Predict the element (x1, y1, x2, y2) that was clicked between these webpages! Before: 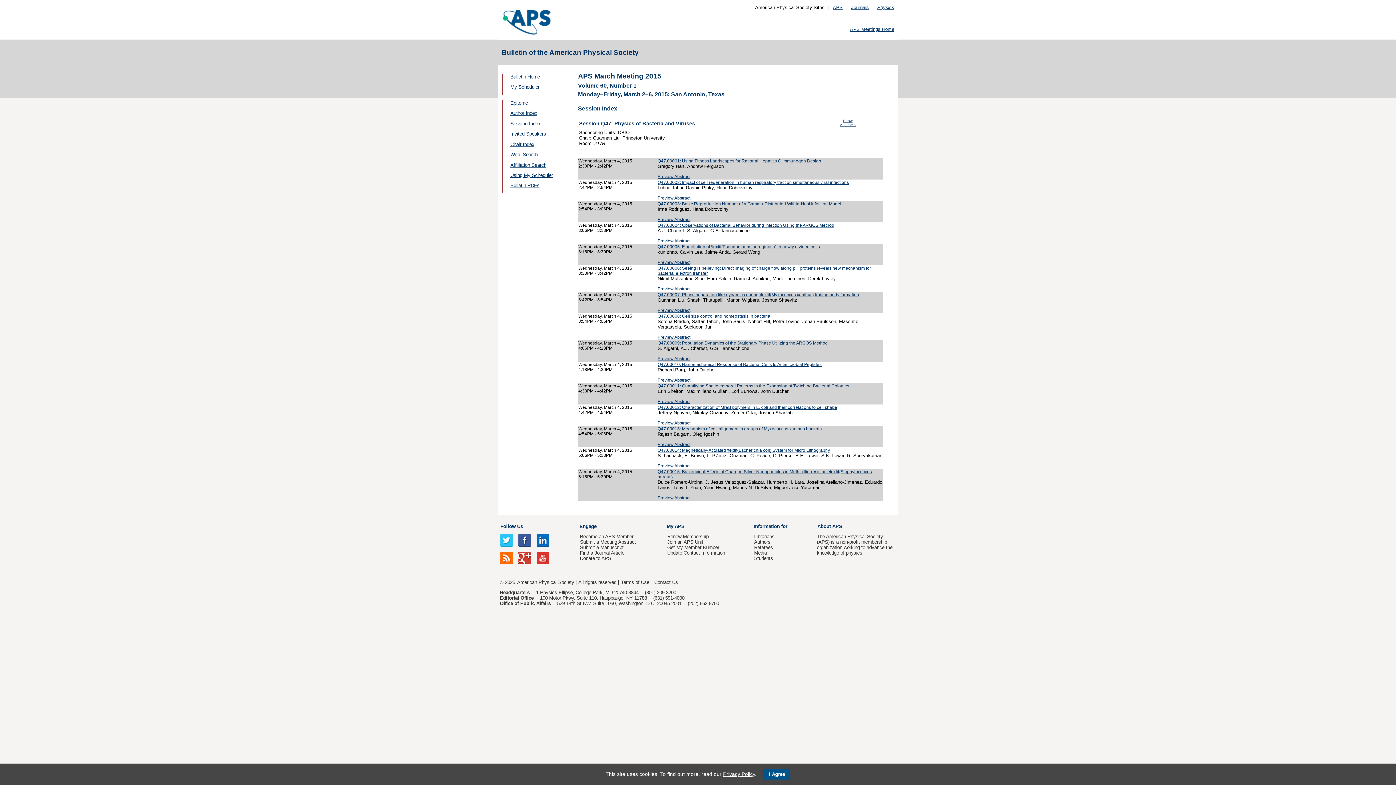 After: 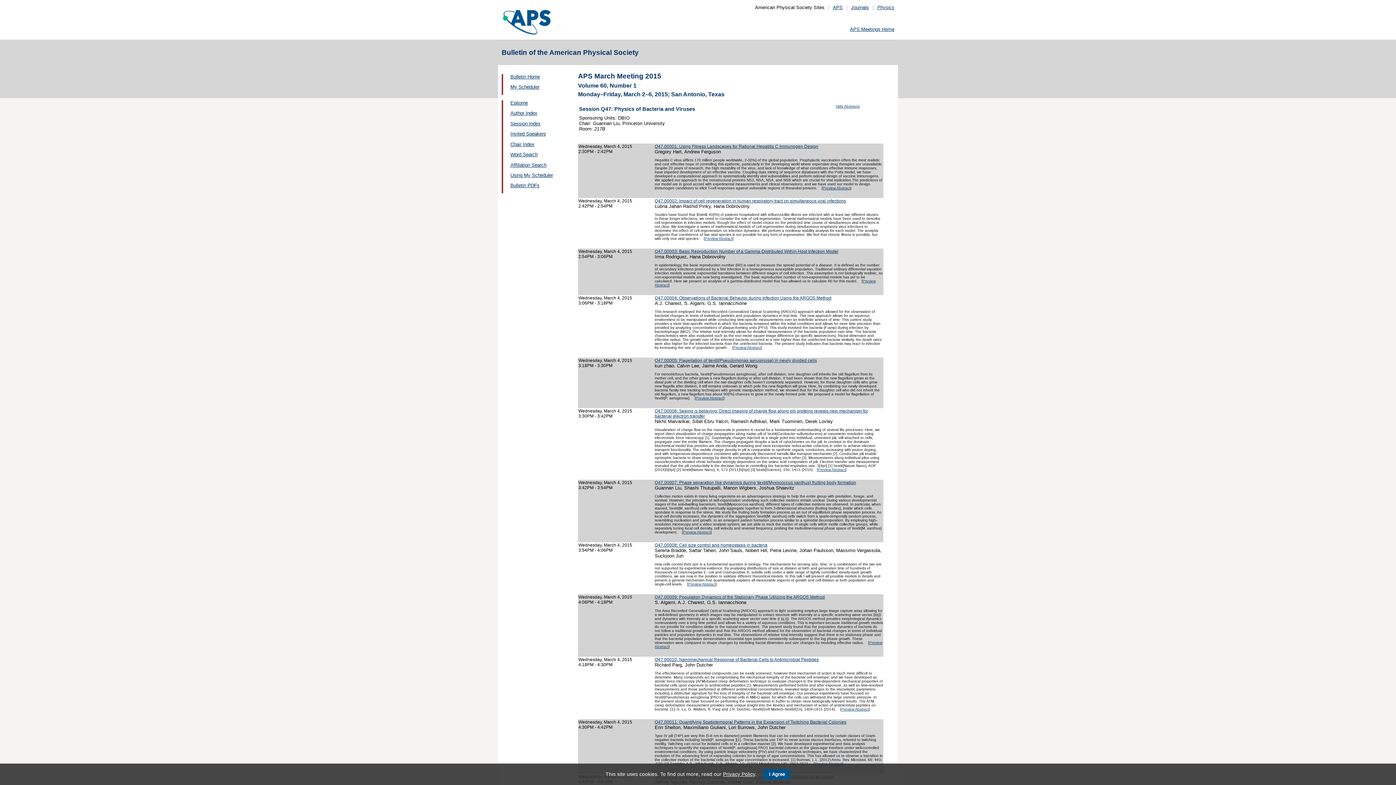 Action: label: Show Abstracts bbox: (840, 118, 855, 127)